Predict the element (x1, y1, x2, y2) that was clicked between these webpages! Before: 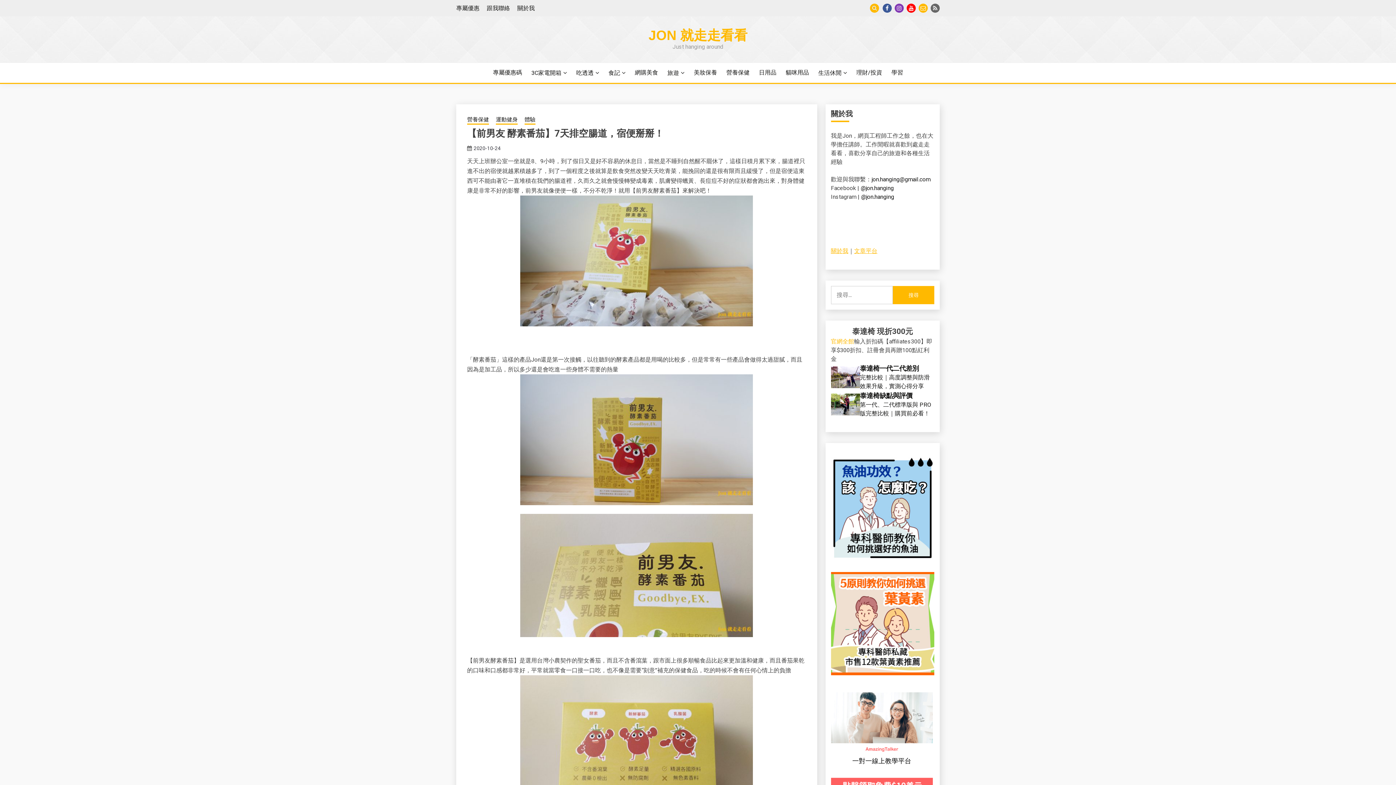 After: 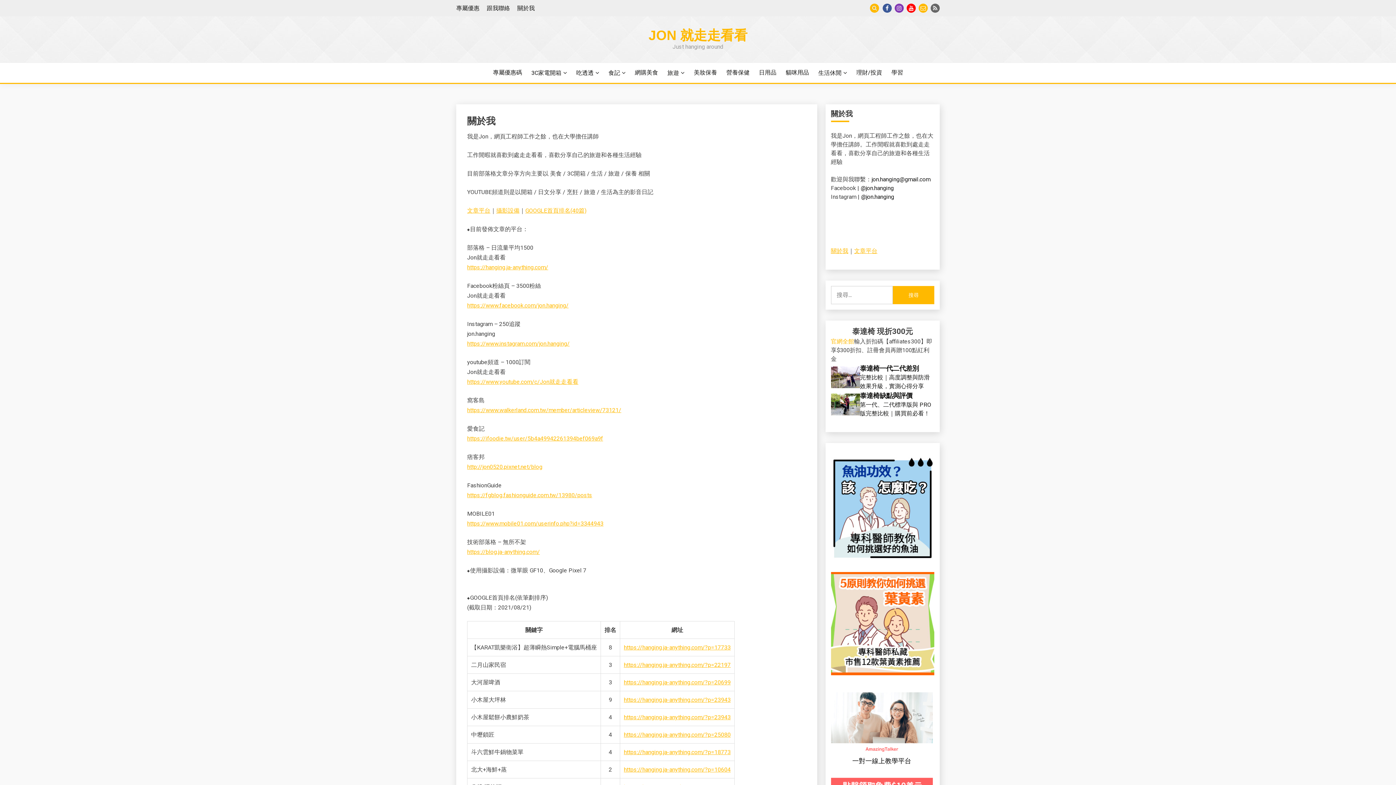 Action: bbox: (854, 247, 877, 254) label: 文章平台